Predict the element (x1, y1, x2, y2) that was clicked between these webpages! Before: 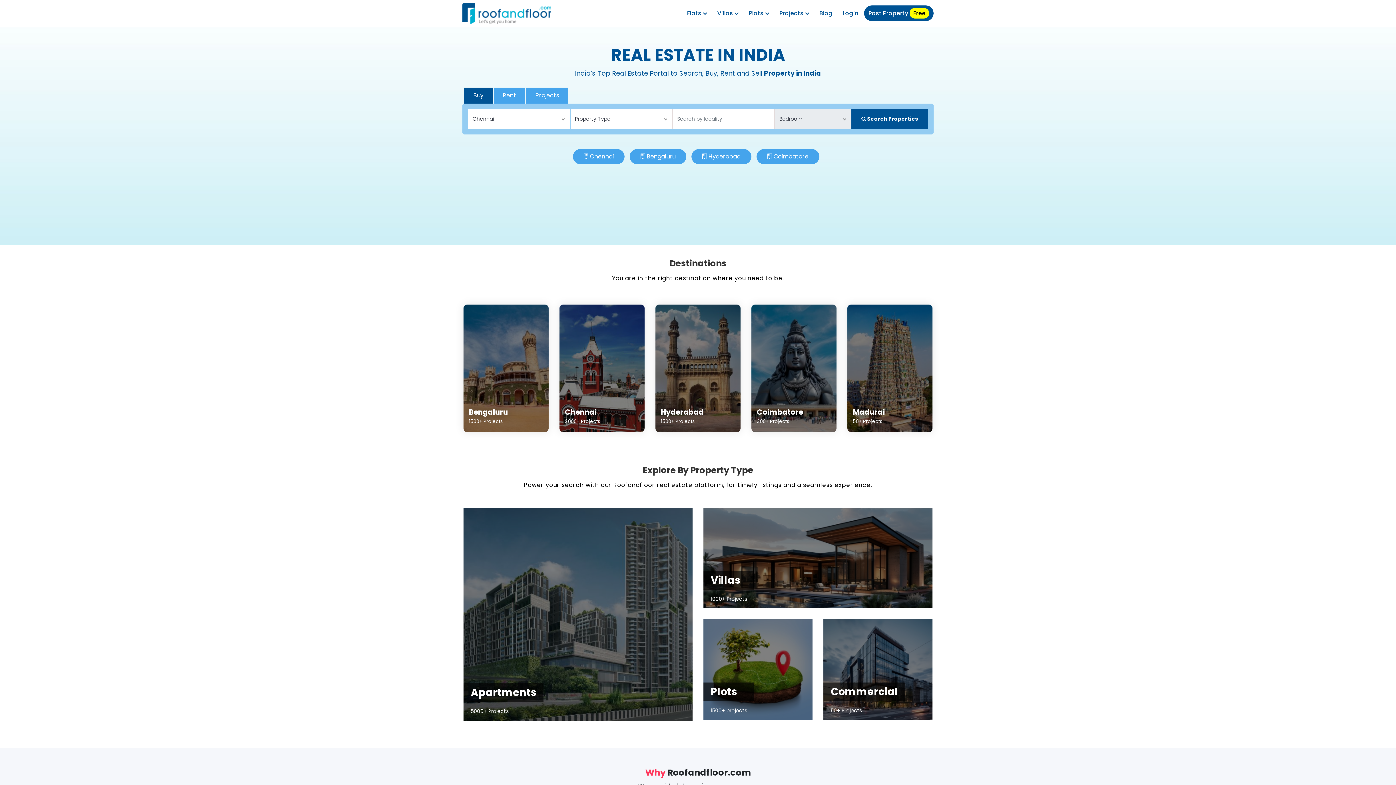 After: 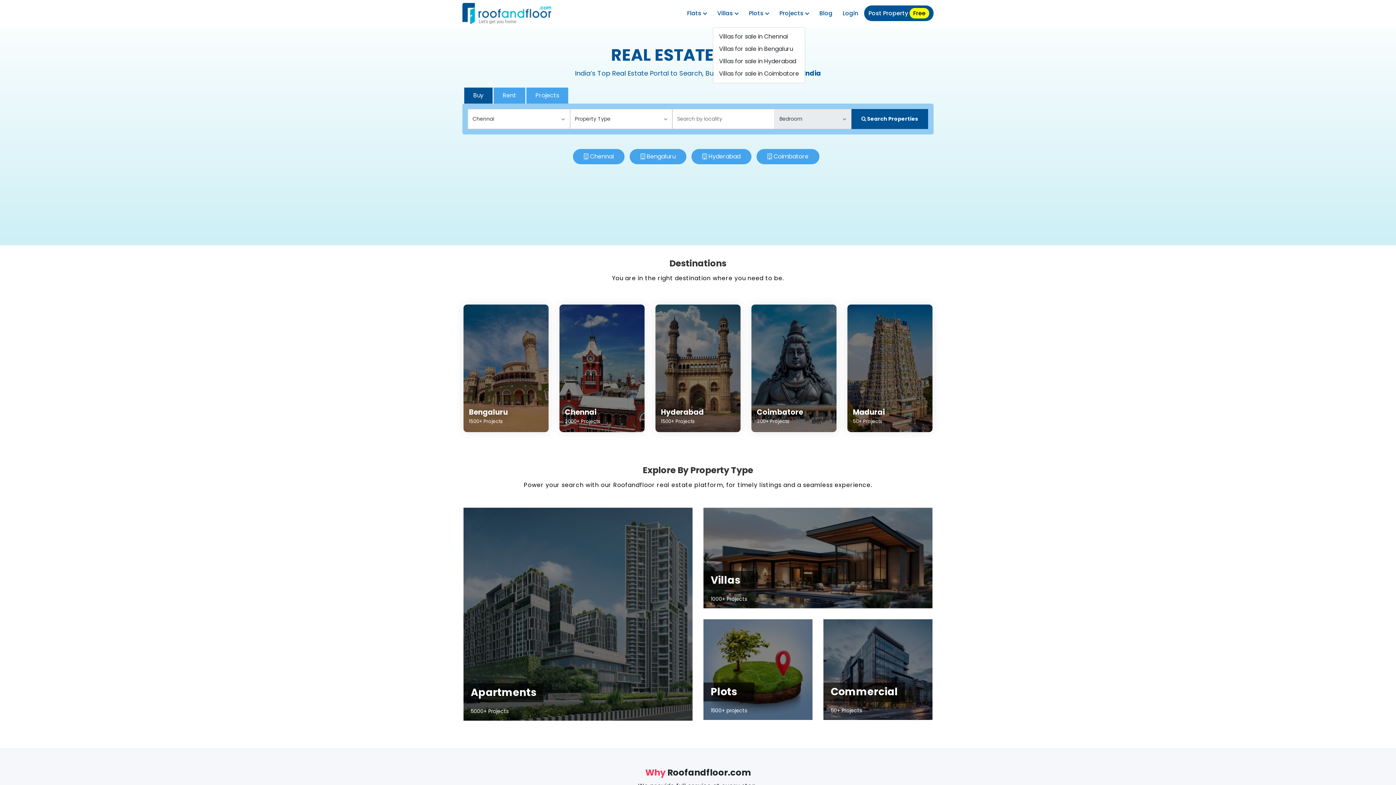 Action: label: Villas  bbox: (713, 5, 743, 21)